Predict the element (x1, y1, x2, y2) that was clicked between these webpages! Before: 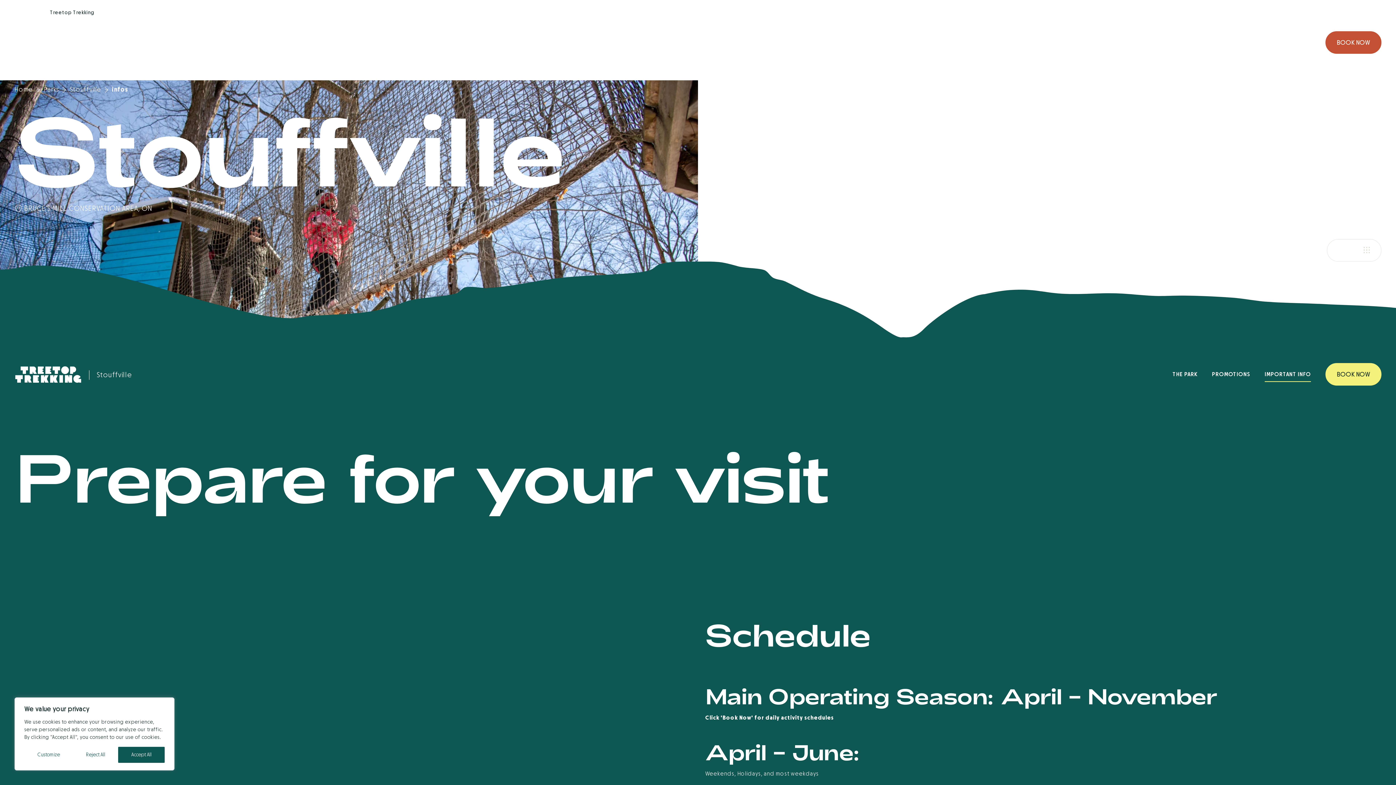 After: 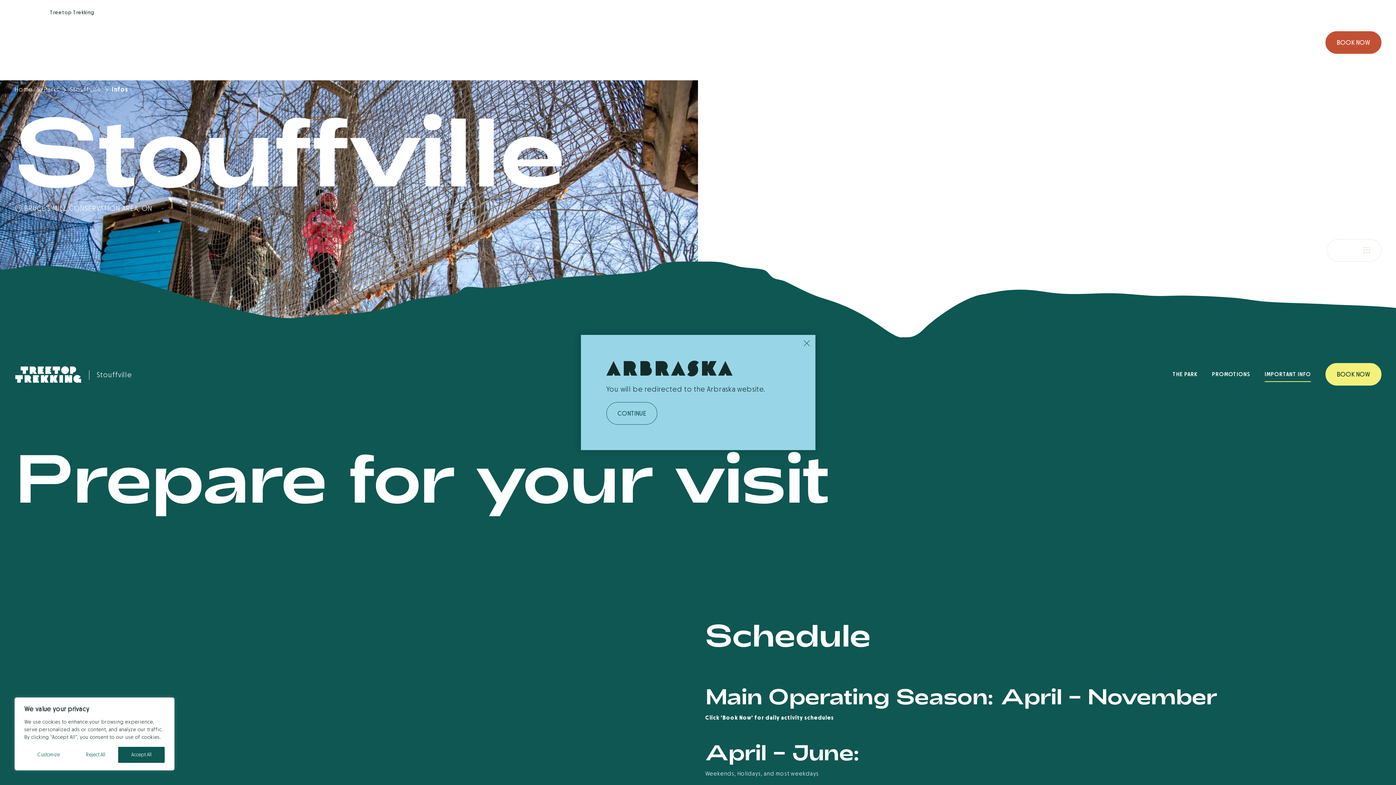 Action: bbox: (14, 7, 43, 17) label: Arbraska